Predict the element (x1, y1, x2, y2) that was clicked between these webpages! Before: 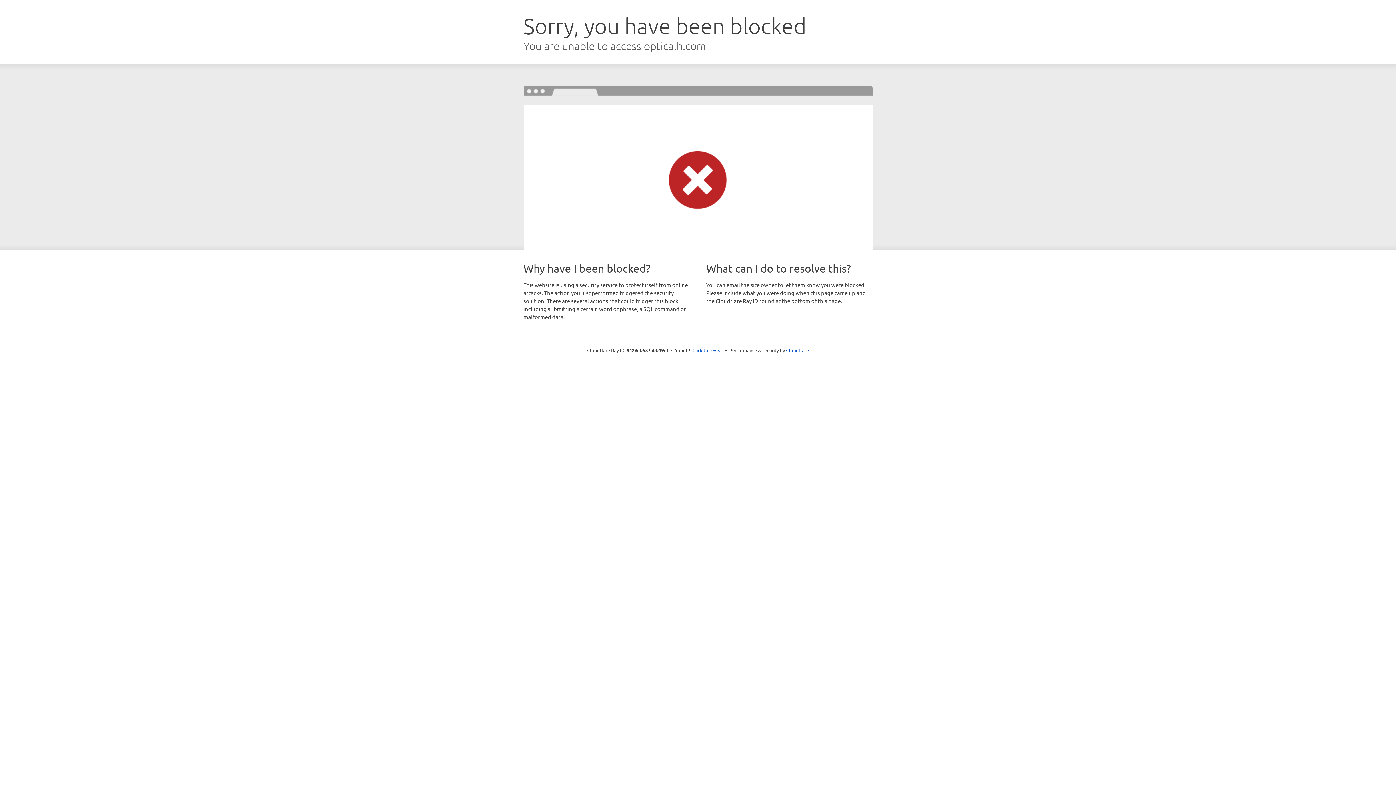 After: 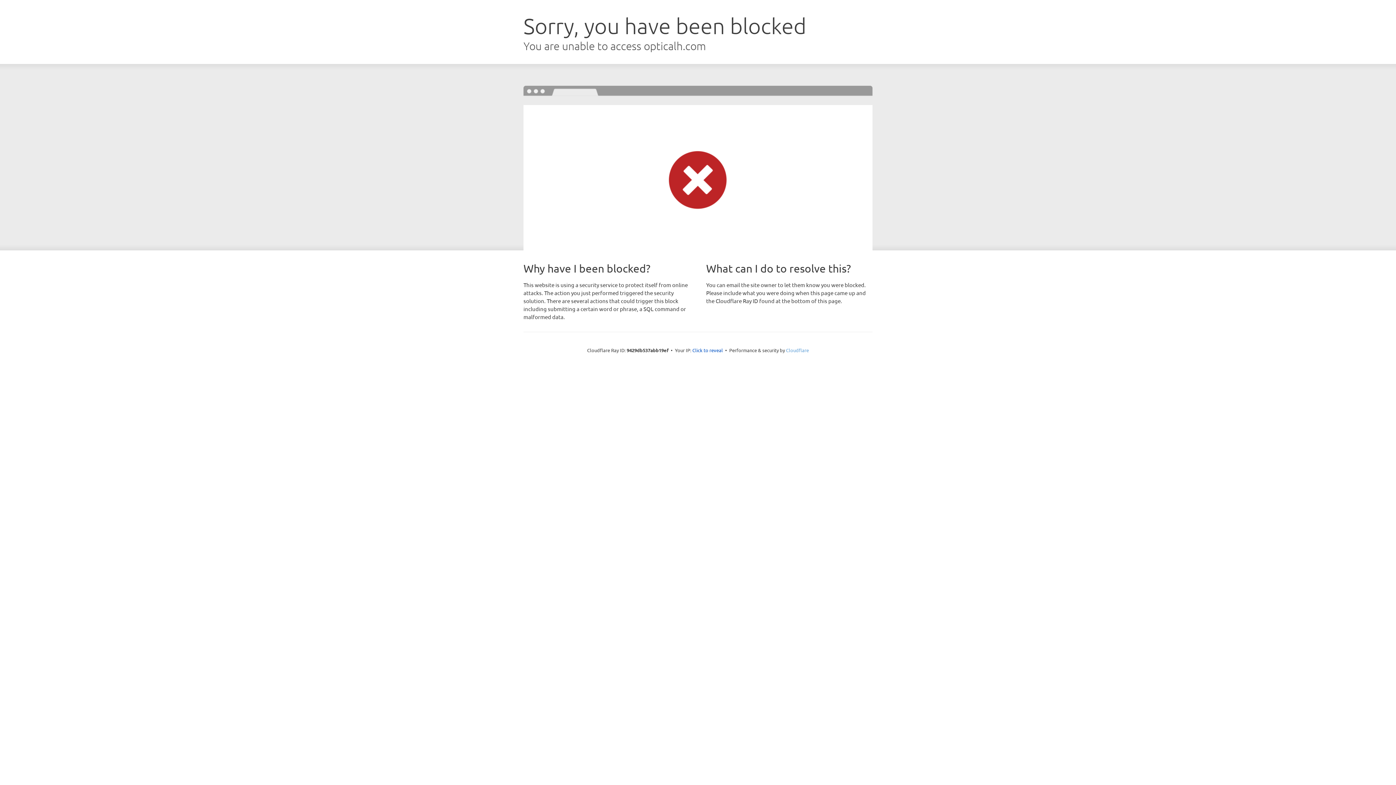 Action: label: Cloudflare bbox: (786, 347, 809, 353)